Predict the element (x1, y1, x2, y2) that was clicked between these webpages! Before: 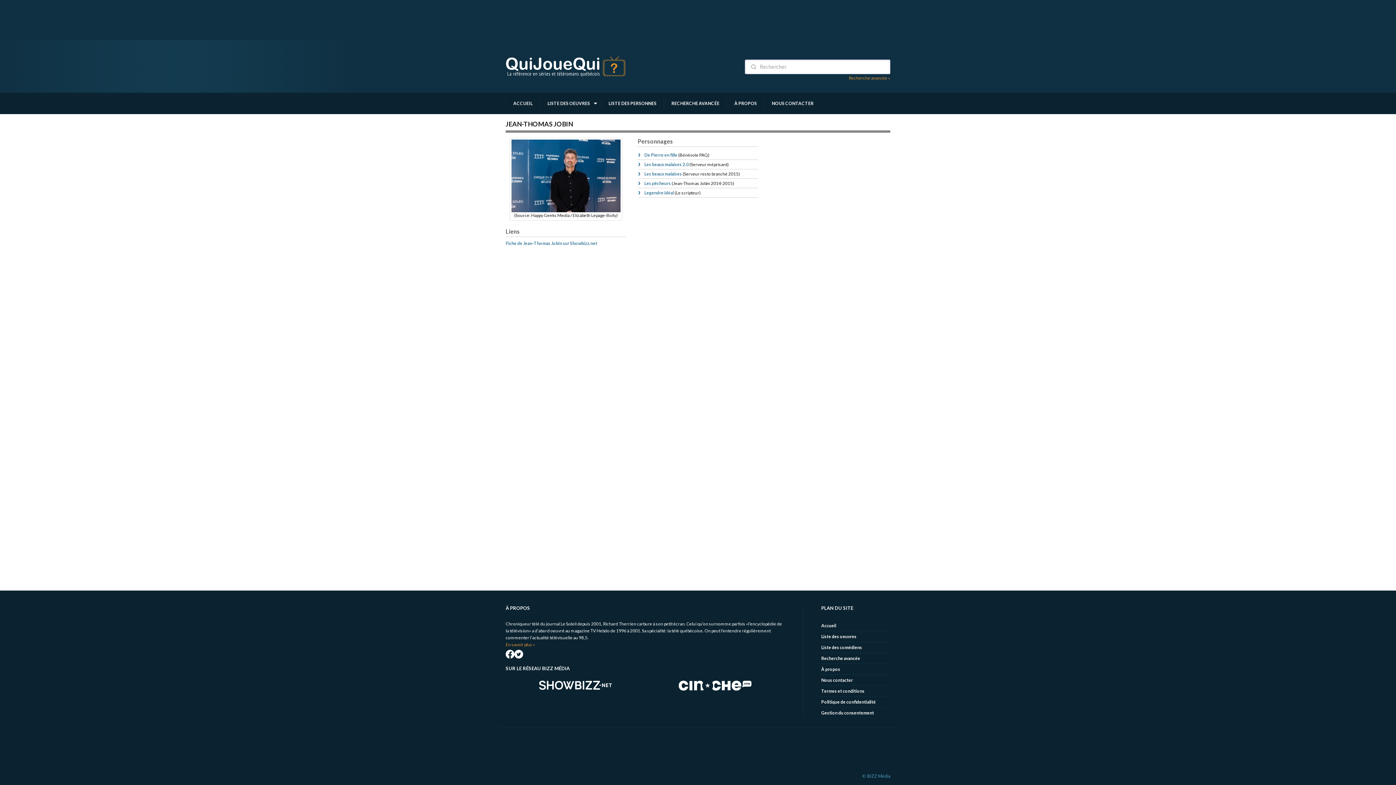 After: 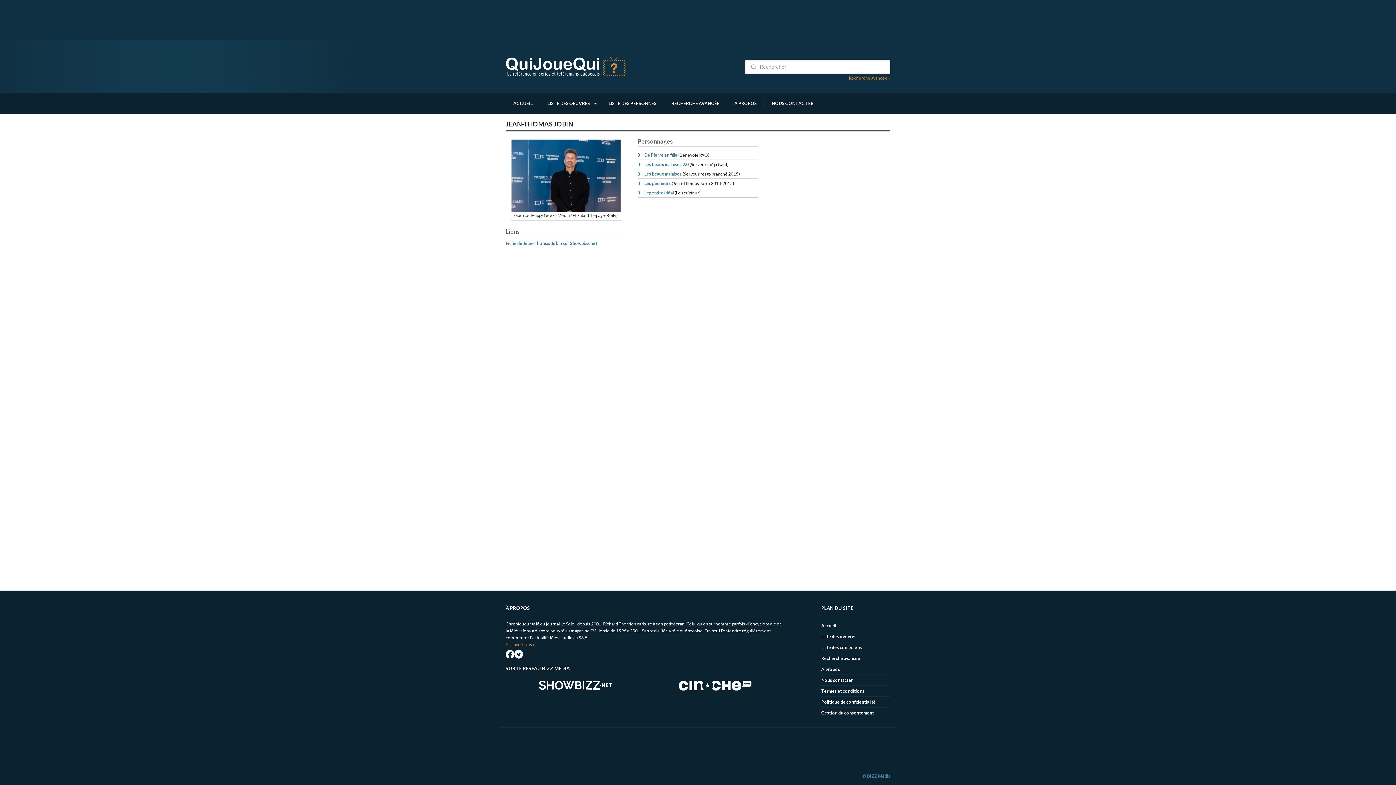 Action: bbox: (539, 682, 612, 687)